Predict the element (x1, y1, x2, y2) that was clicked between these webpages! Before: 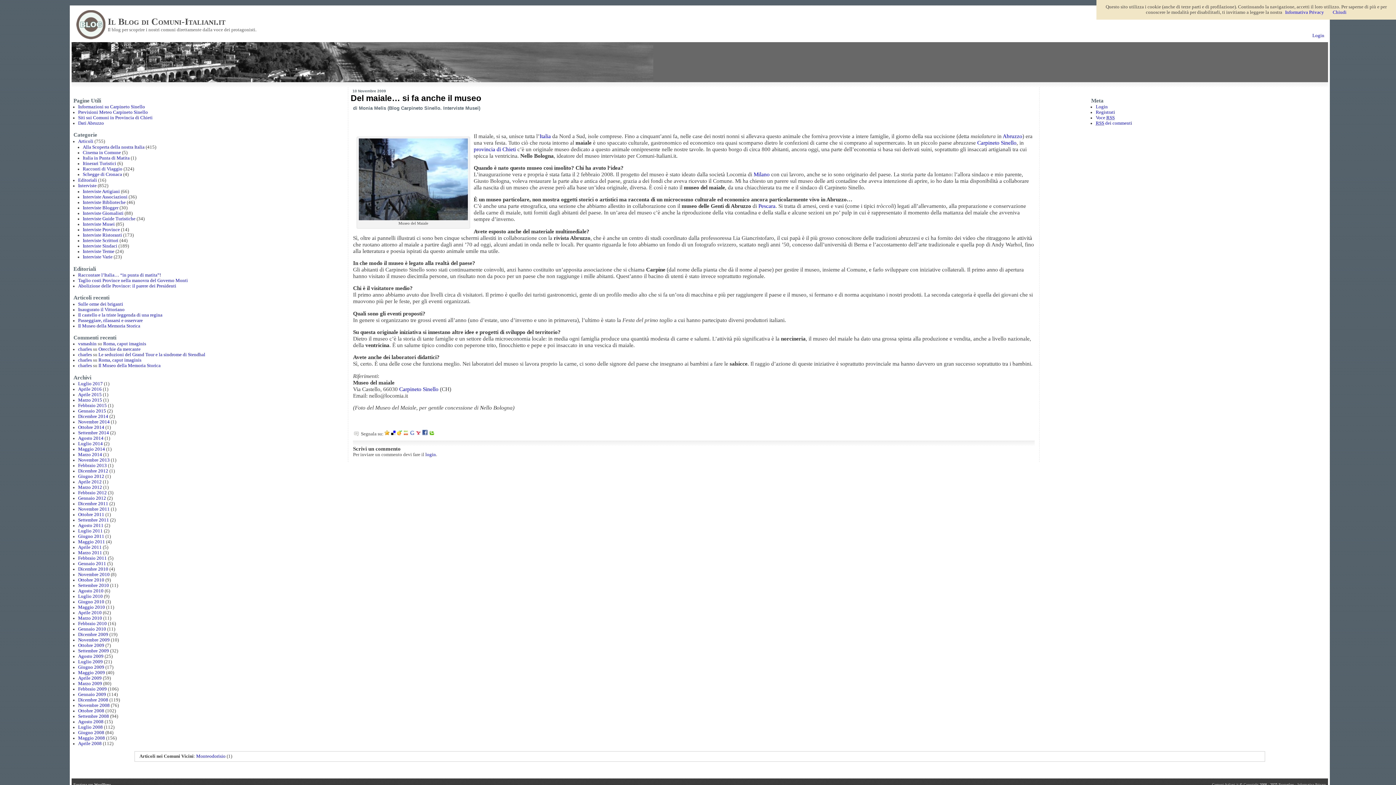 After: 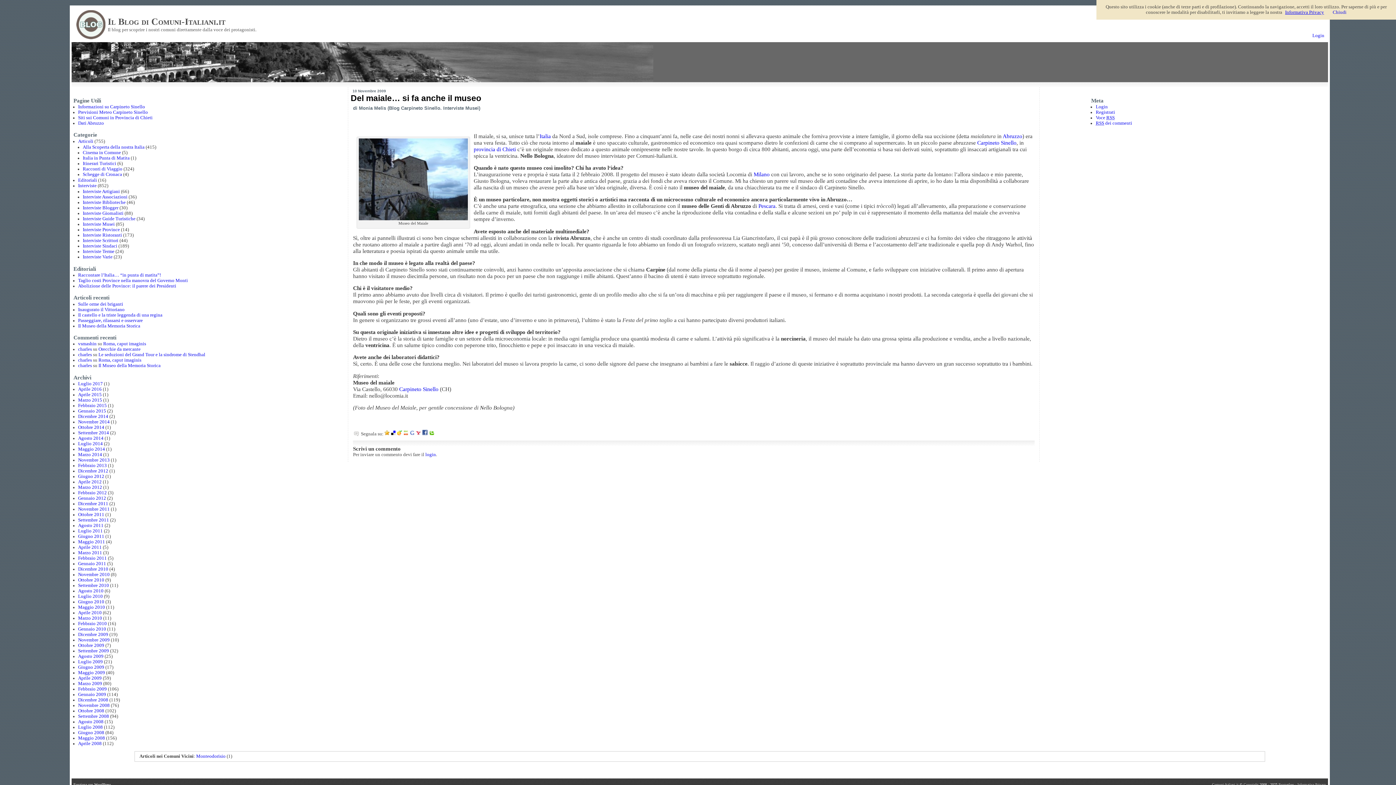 Action: bbox: (1285, 9, 1324, 14) label: Informativa Privacy